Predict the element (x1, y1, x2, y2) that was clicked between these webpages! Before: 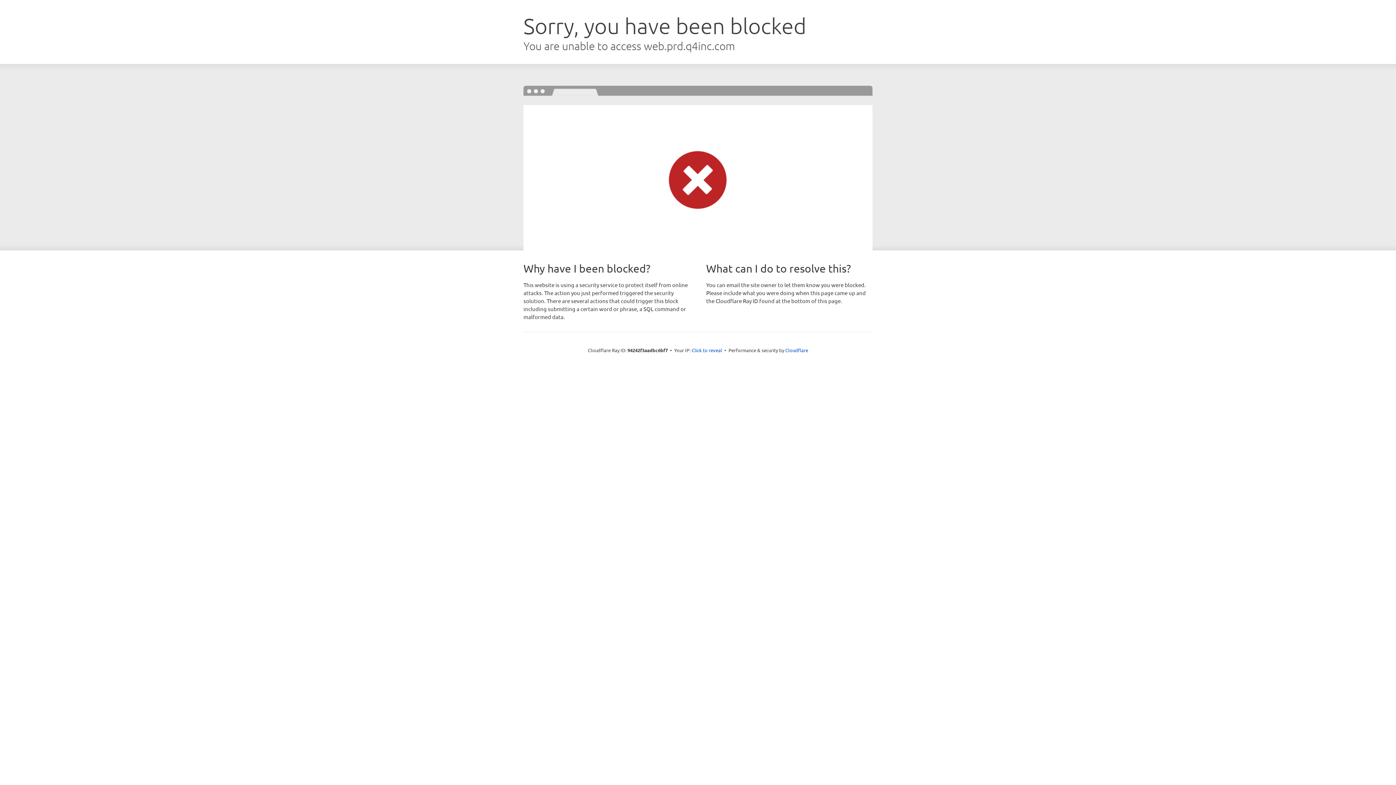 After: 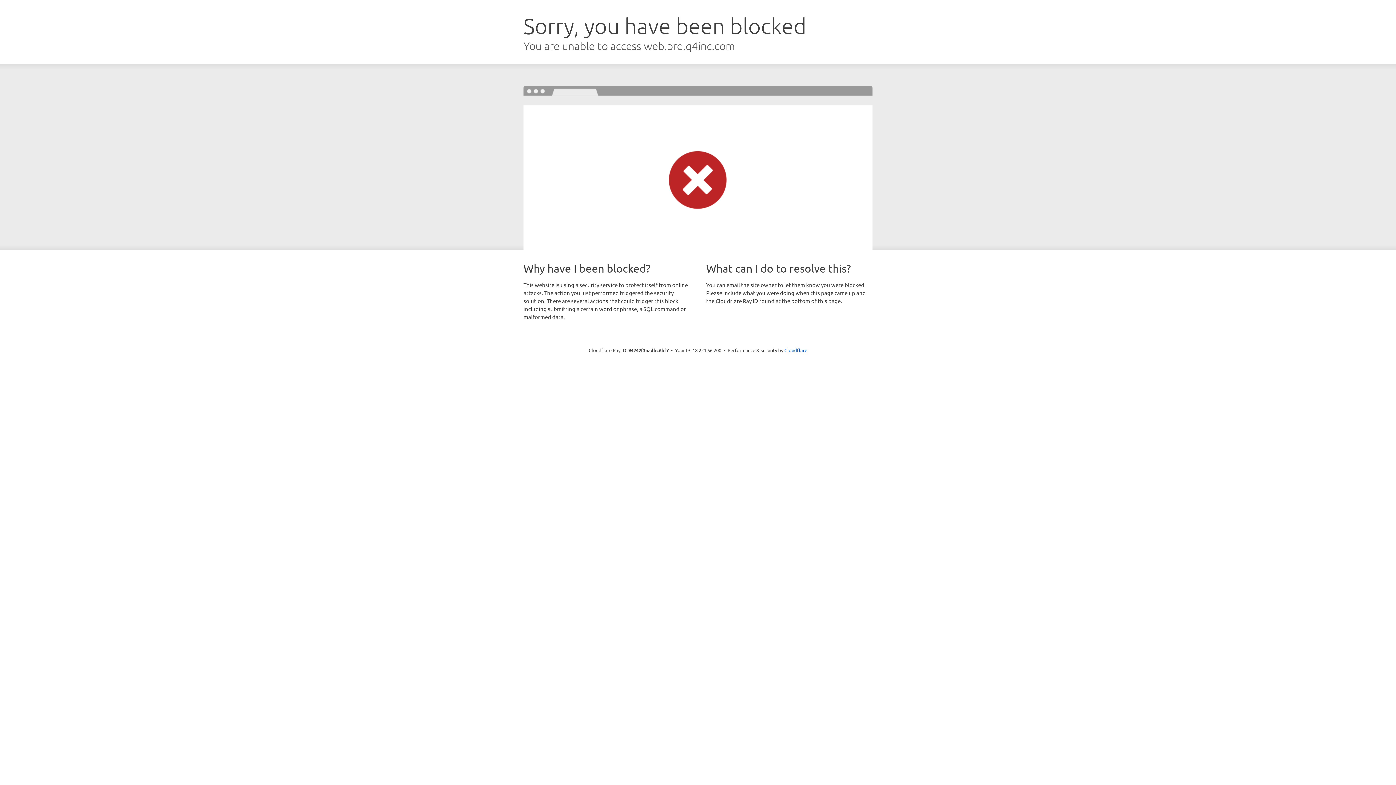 Action: bbox: (691, 346, 722, 353) label: Click to reveal